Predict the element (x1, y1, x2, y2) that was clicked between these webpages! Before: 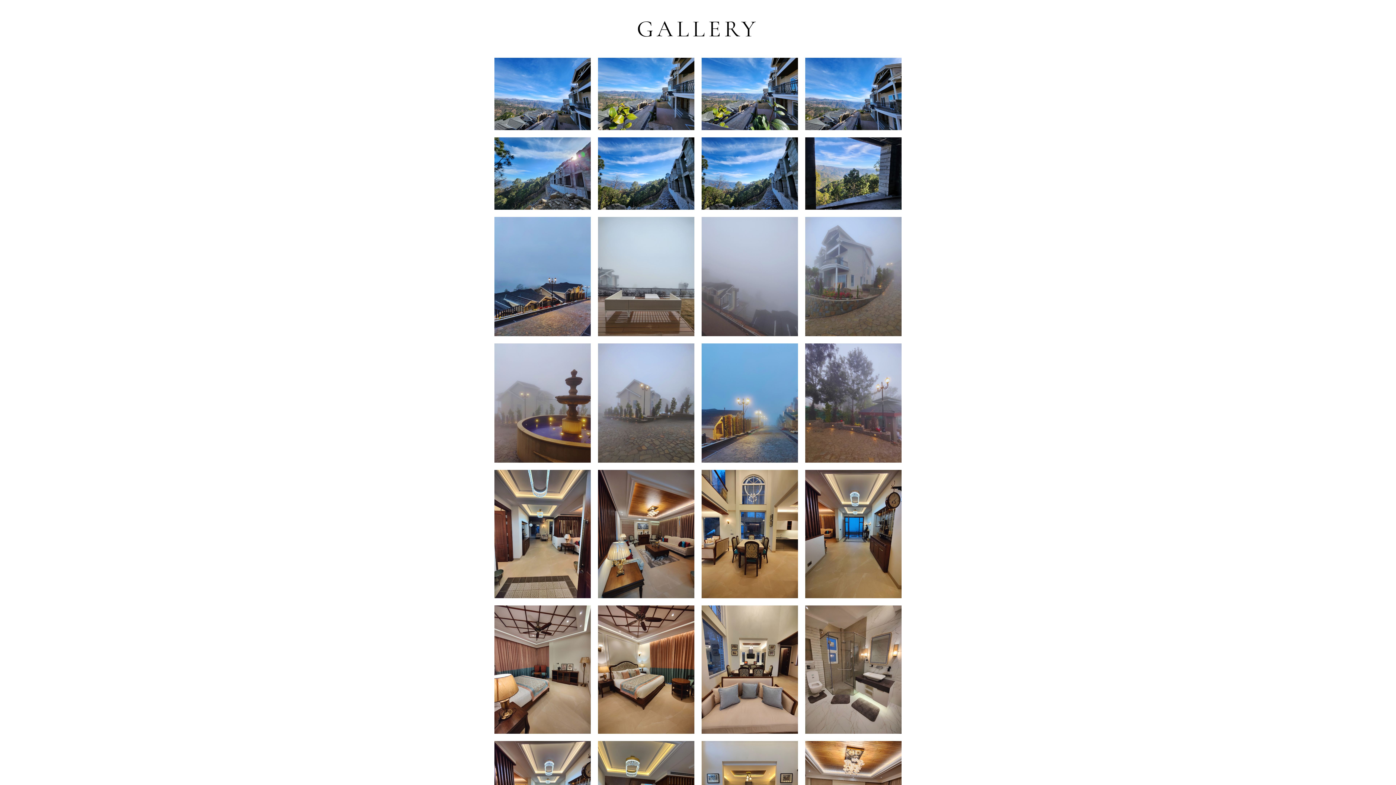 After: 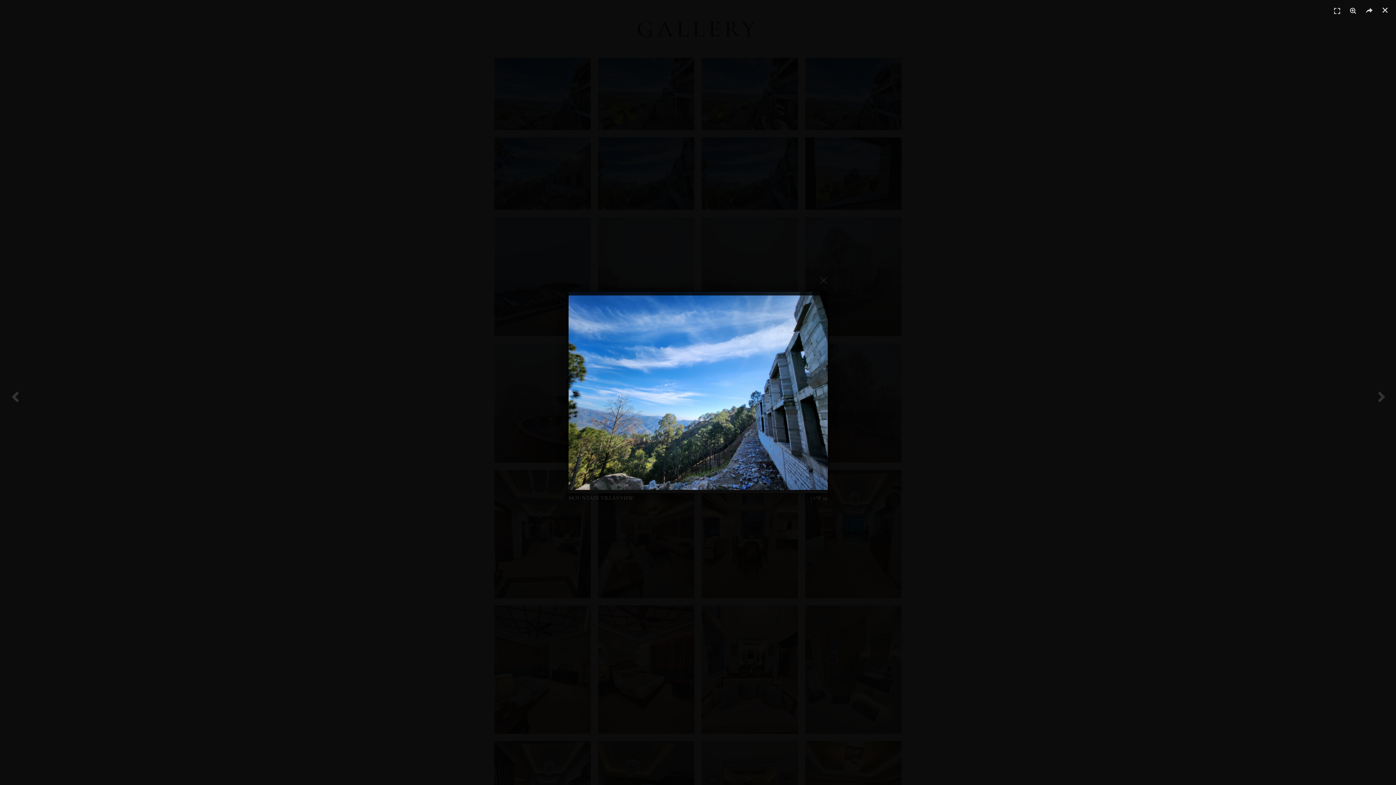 Action: bbox: (701, 168, 798, 177)